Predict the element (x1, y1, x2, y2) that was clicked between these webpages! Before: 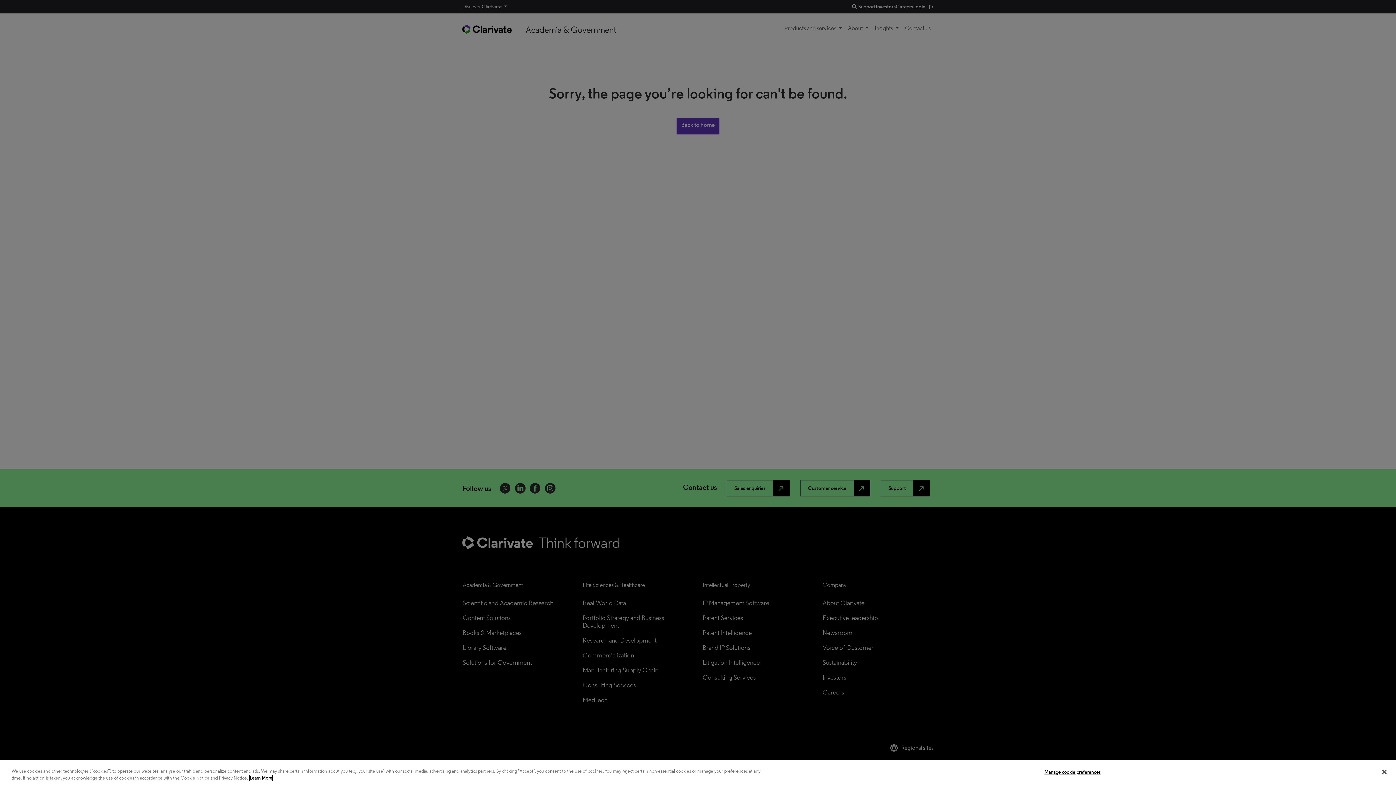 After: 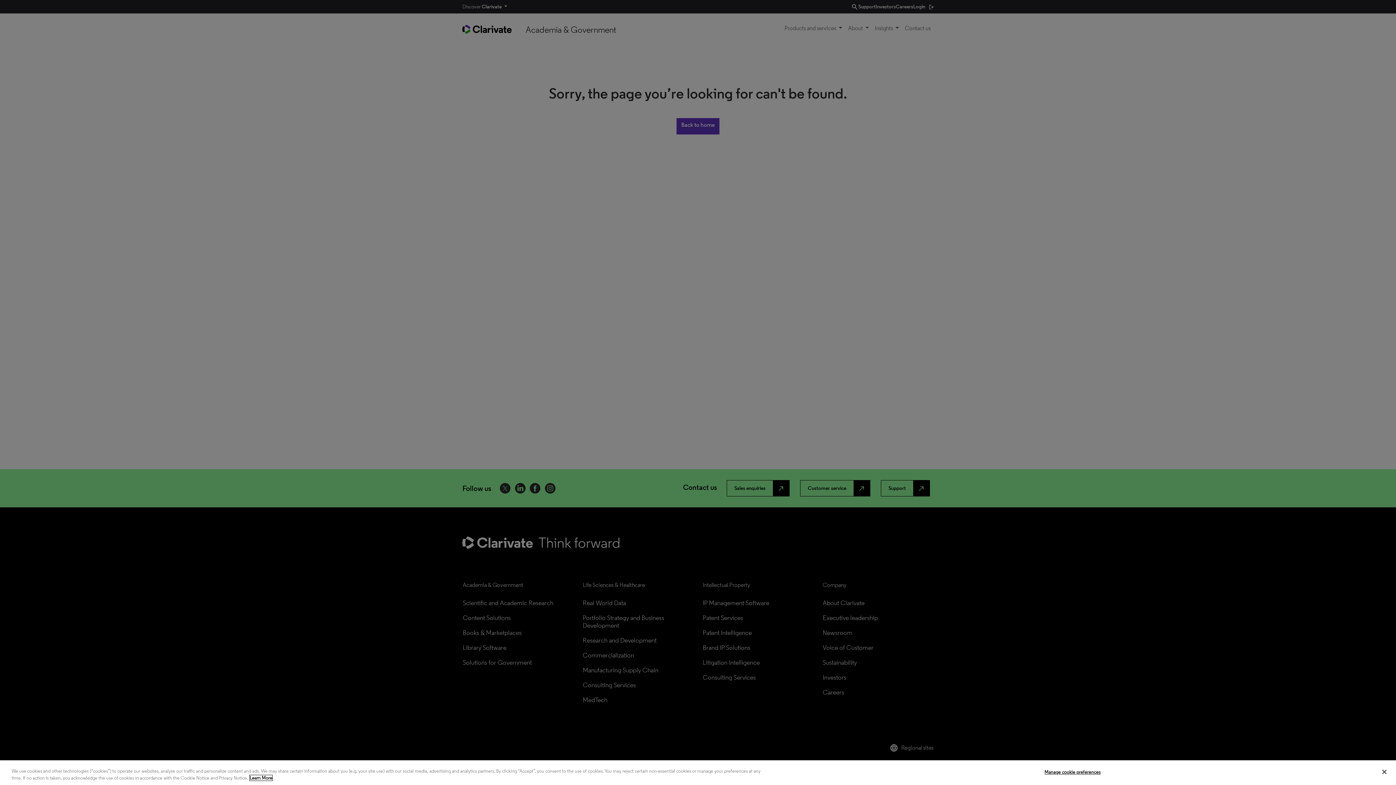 Action: bbox: (249, 775, 272, 781) label: More information about your privacy, opens in a new tab